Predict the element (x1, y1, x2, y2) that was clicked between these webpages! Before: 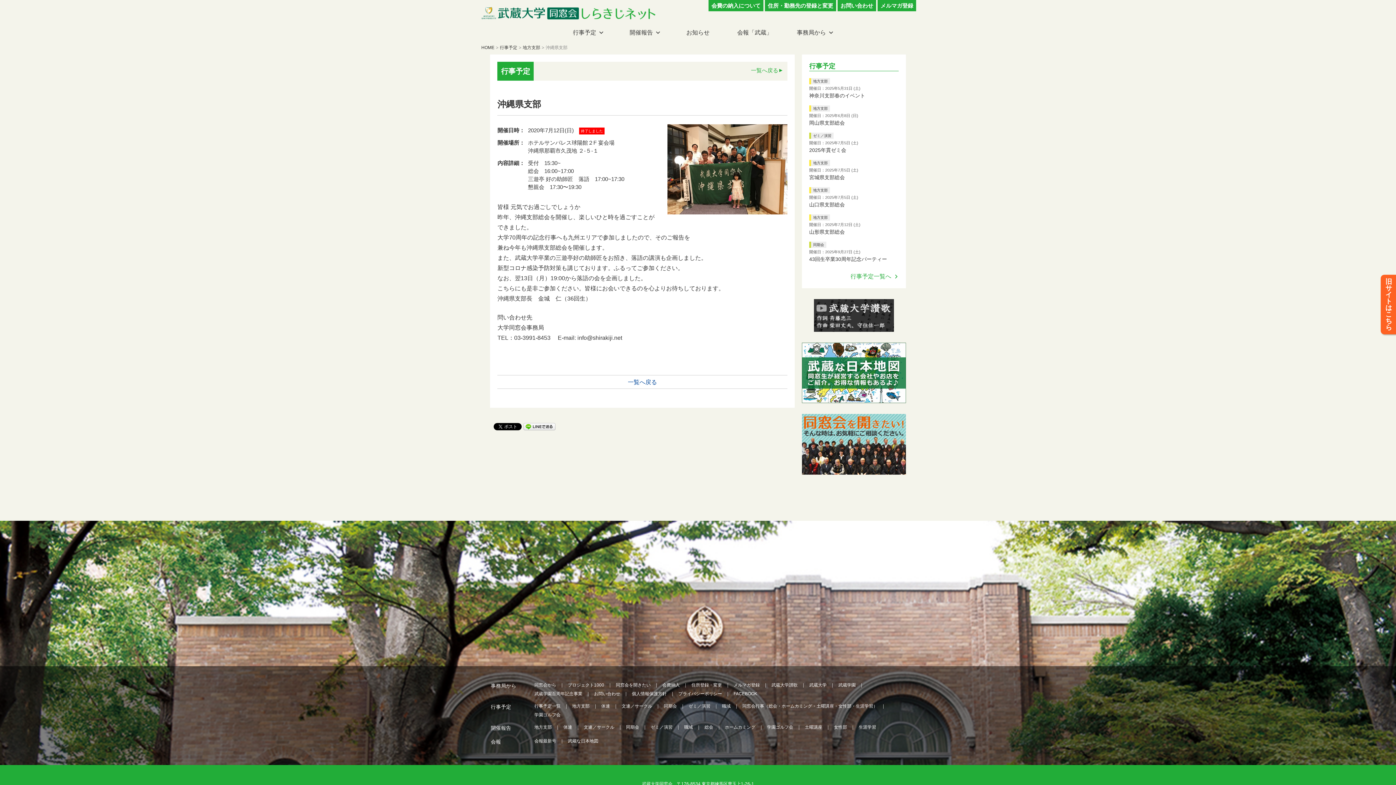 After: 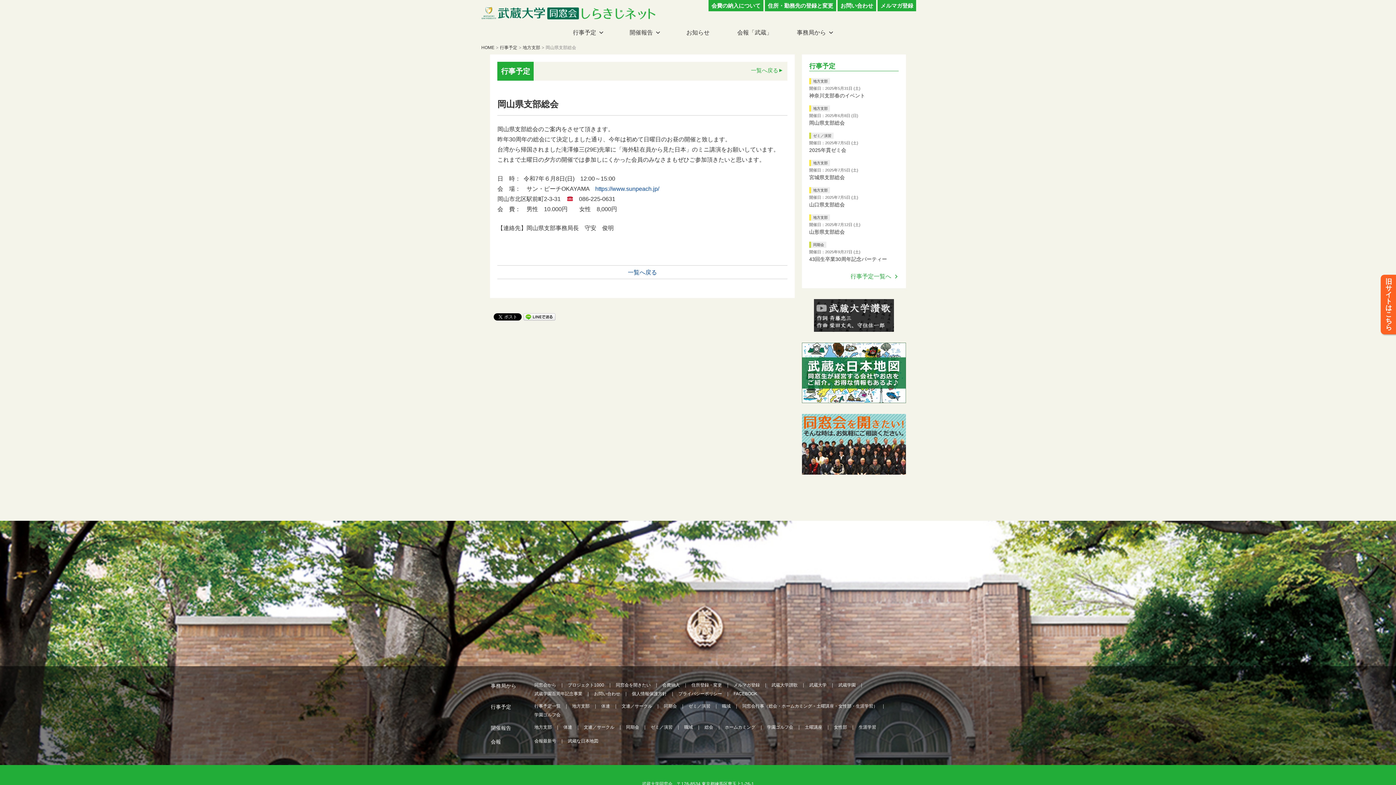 Action: label: 岡山県支部総会 bbox: (809, 119, 845, 125)